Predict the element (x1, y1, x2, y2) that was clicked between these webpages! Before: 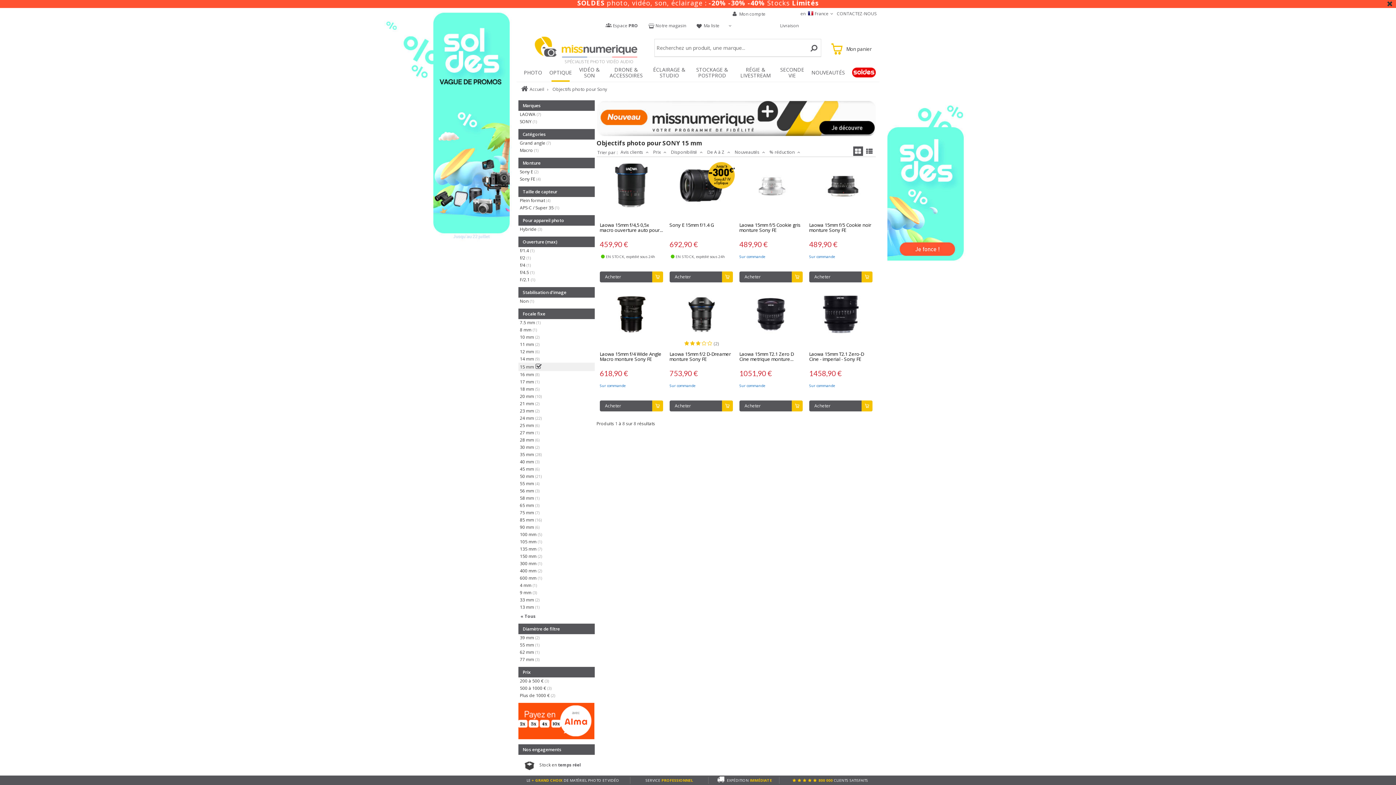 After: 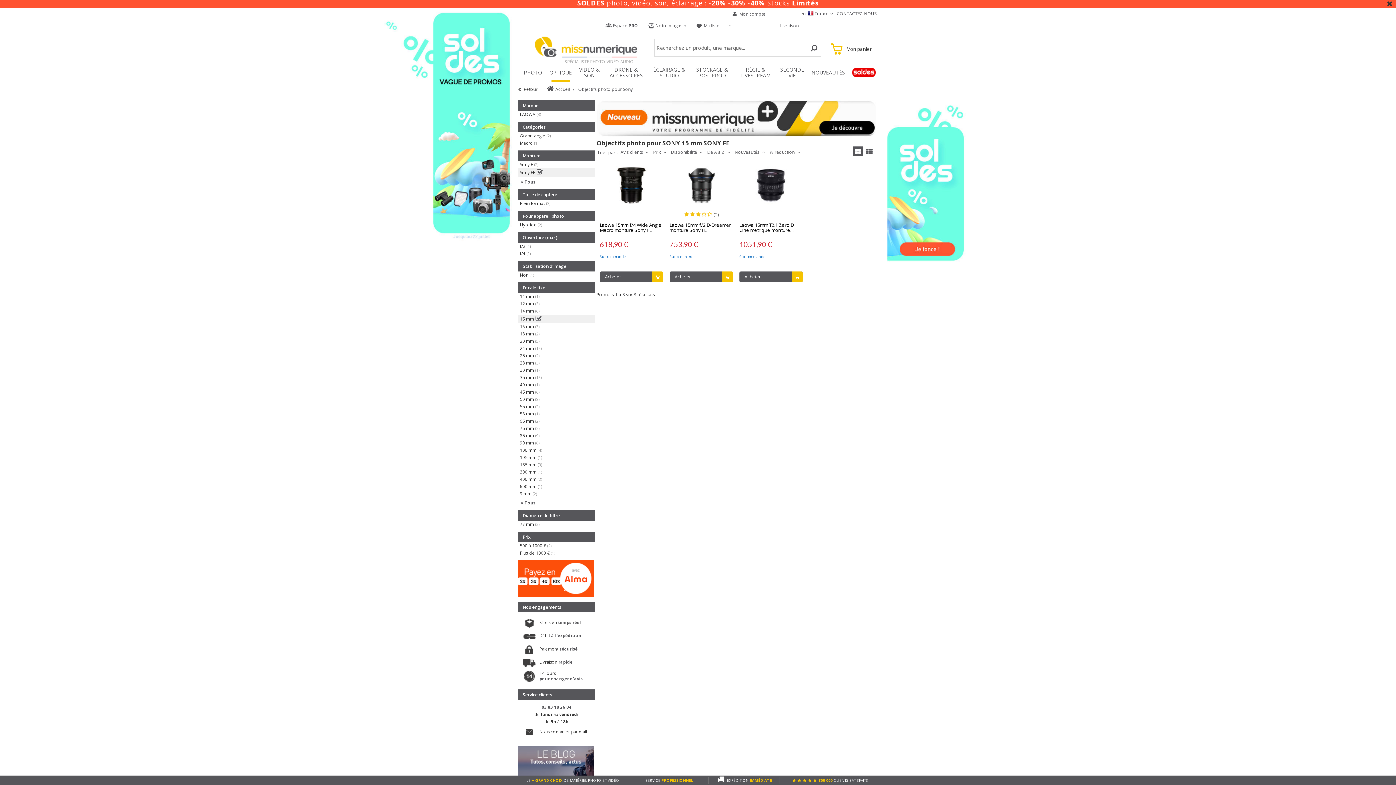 Action: label: Sony FE (4) bbox: (520, 175, 593, 182)